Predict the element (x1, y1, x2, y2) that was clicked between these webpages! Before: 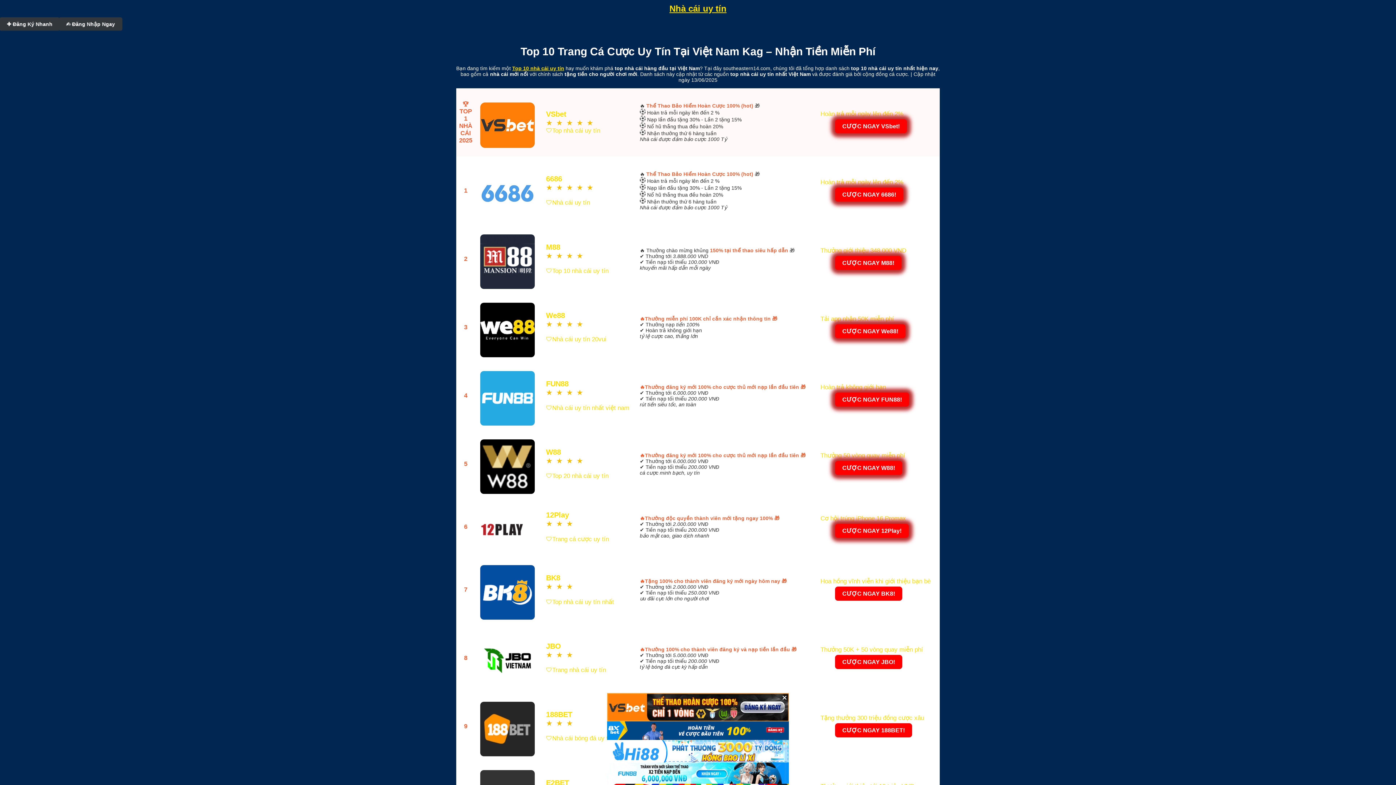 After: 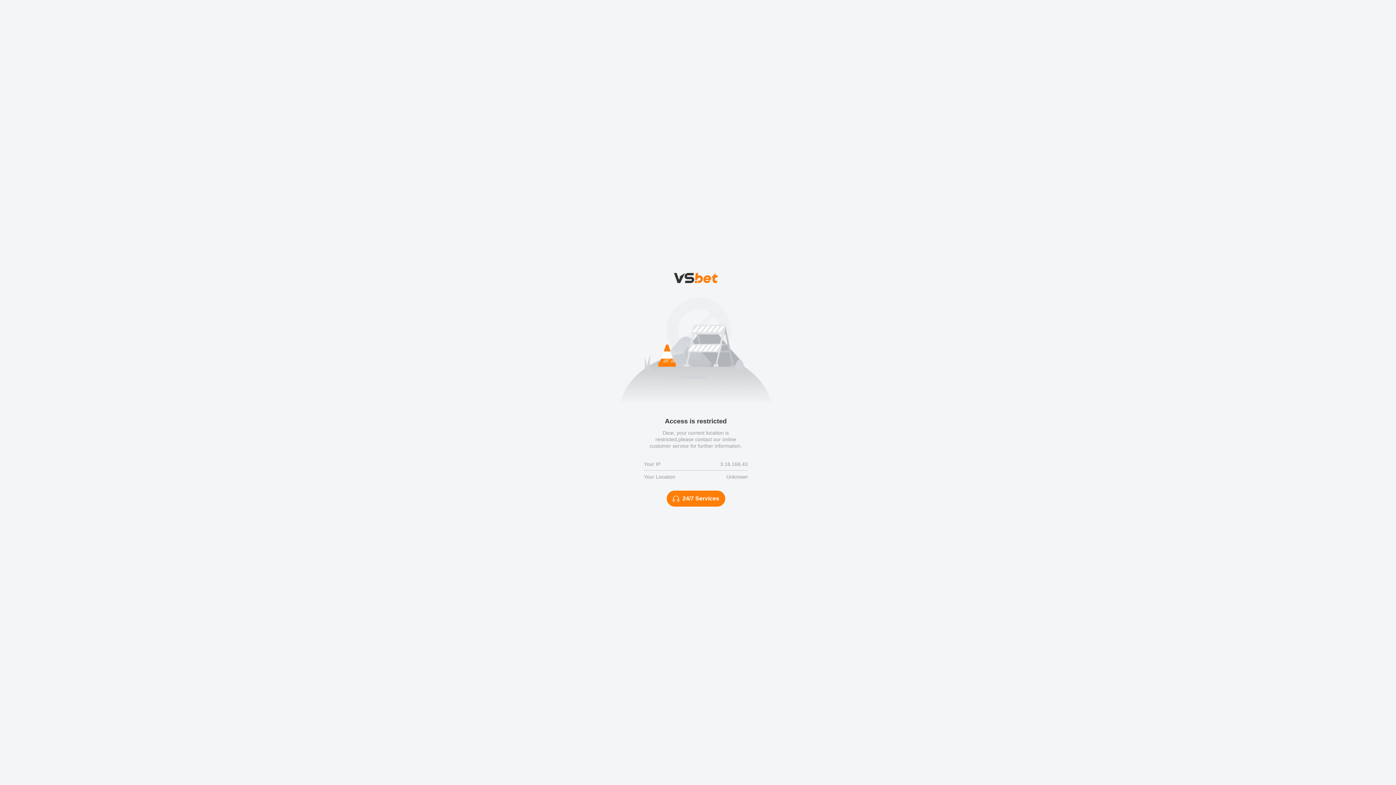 Action: label: 


 bbox: (478, 92, 537, 153)